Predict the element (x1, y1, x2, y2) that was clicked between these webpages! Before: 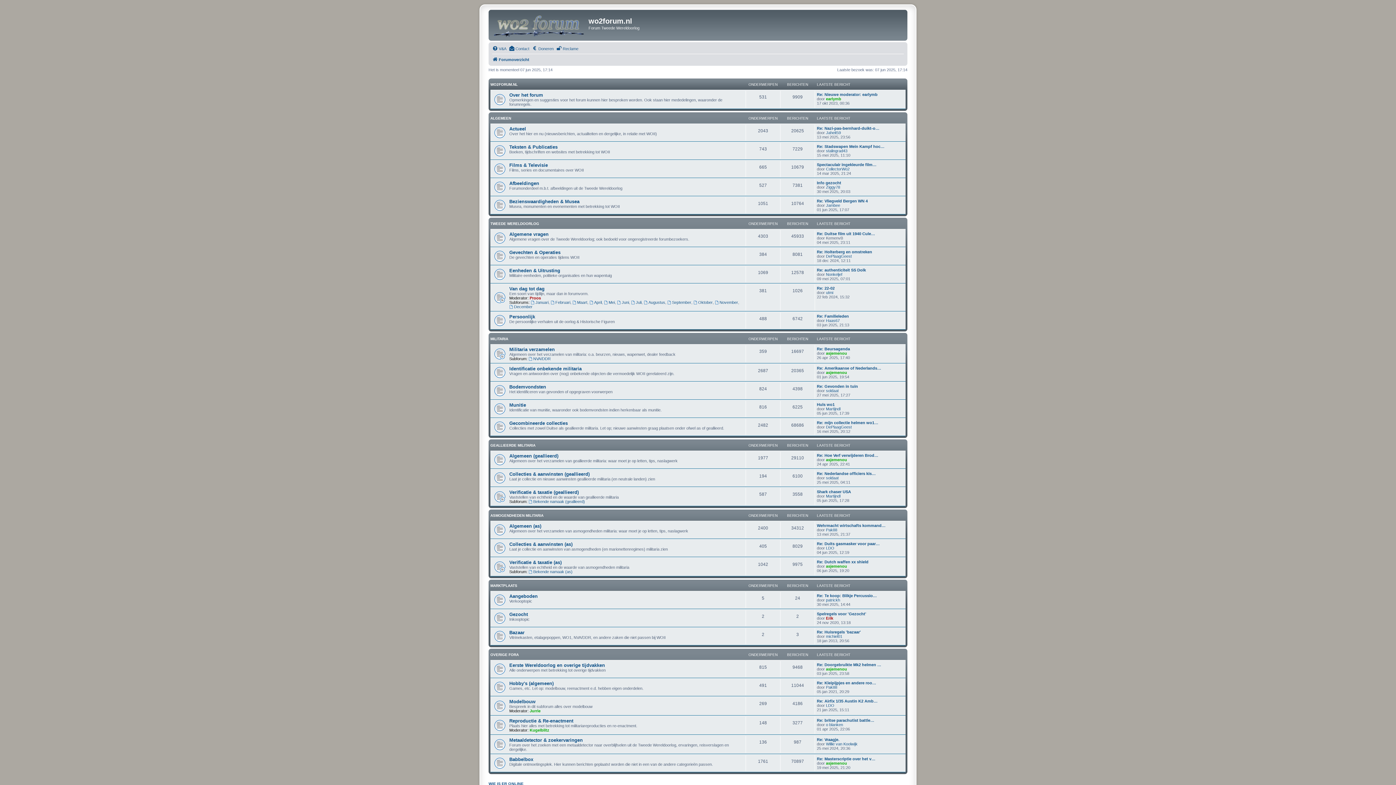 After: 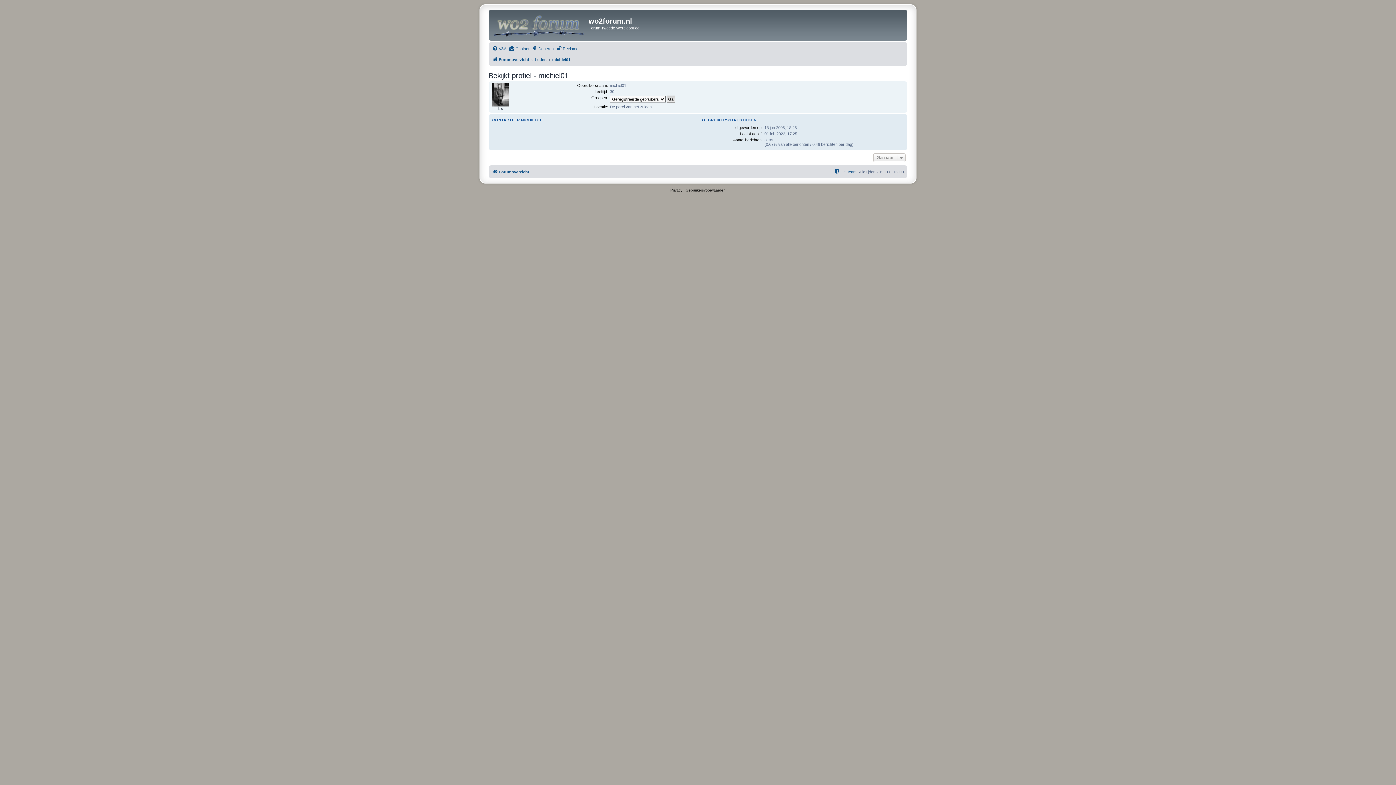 Action: bbox: (826, 634, 842, 638) label: michiel01